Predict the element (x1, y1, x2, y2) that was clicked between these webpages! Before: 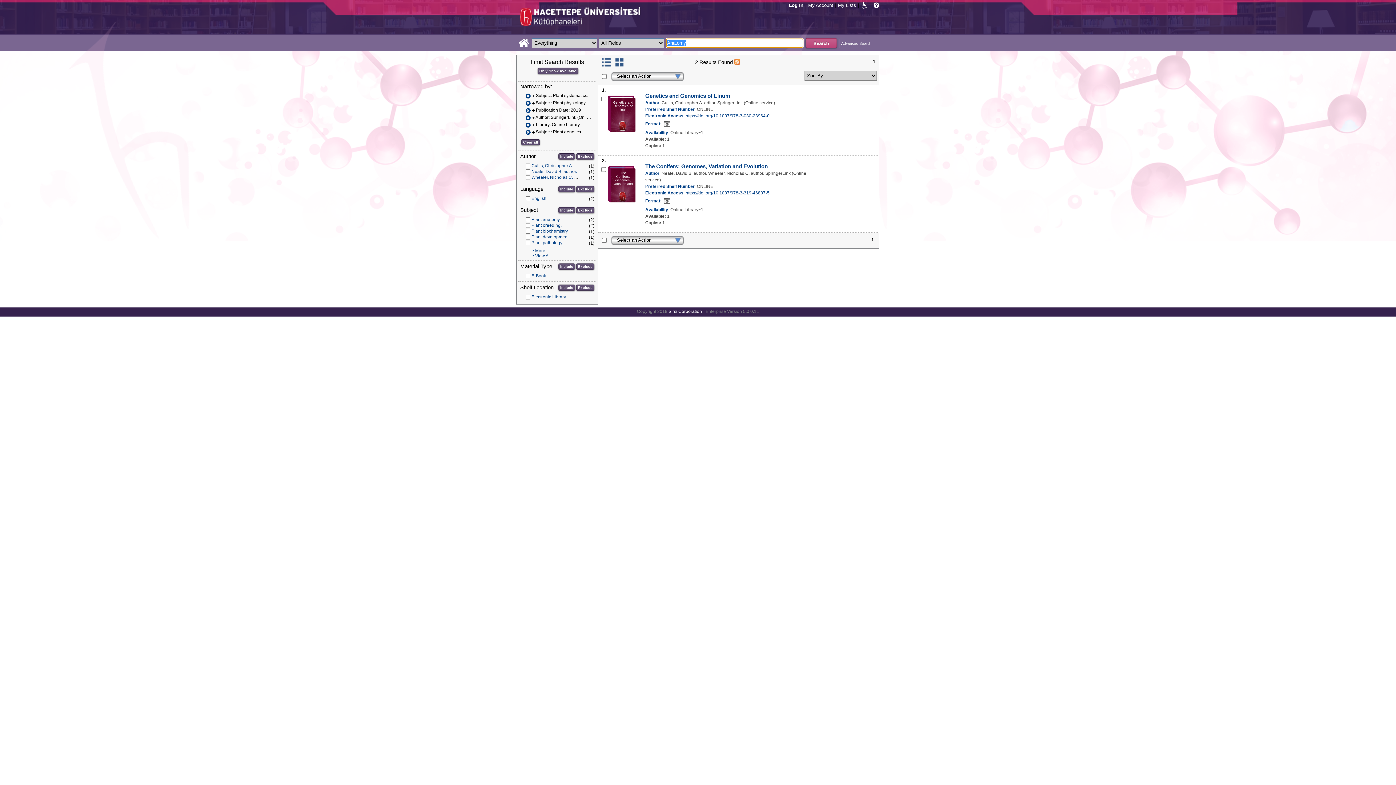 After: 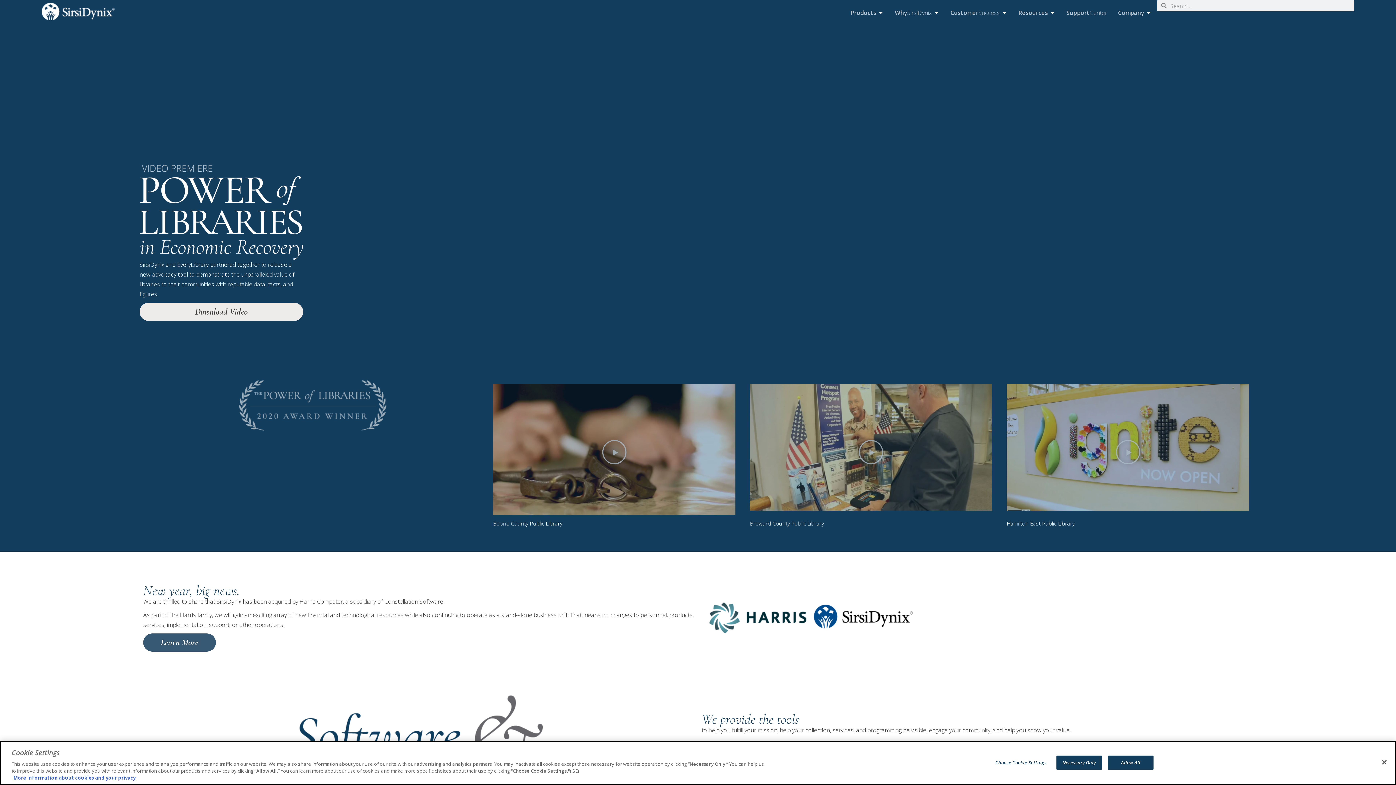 Action: label: Sirsi Corporation bbox: (668, 309, 702, 314)